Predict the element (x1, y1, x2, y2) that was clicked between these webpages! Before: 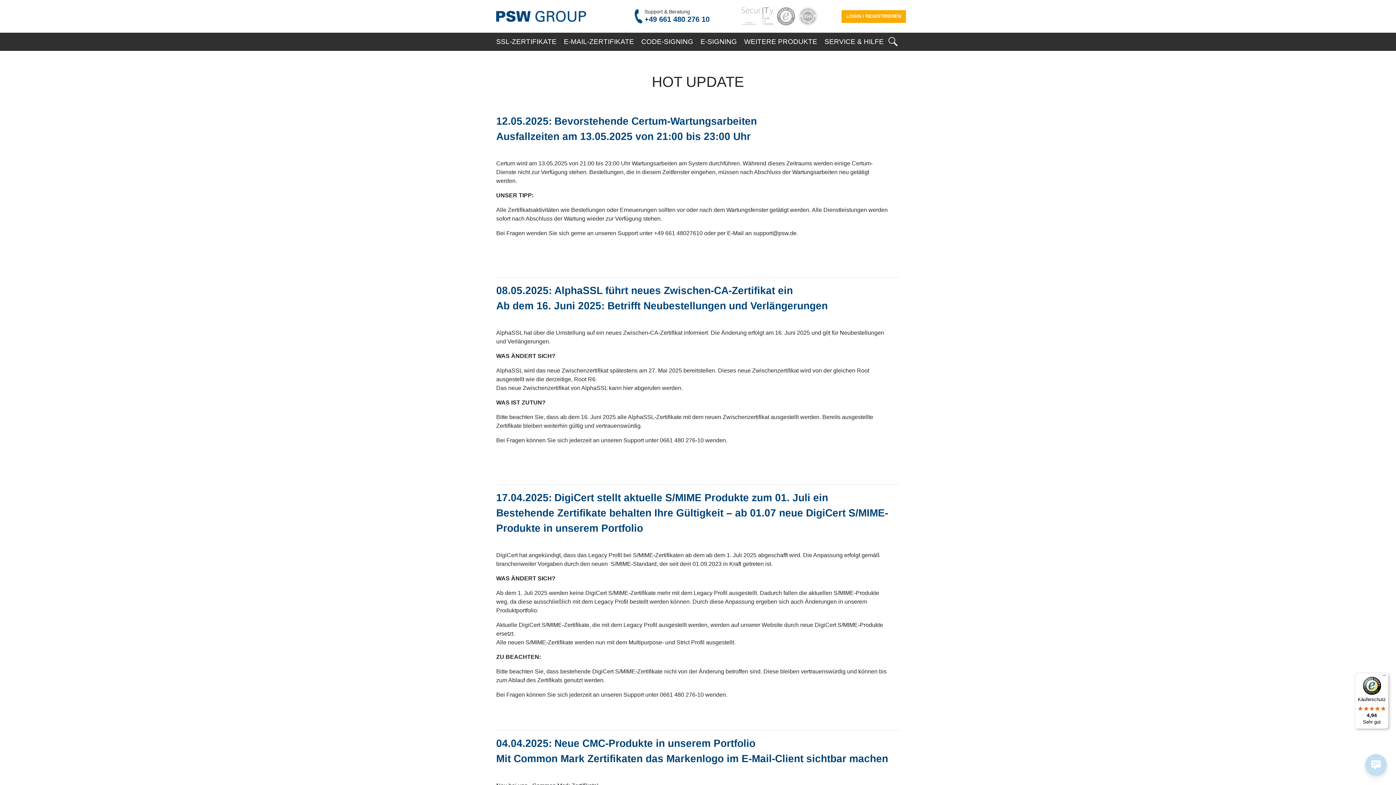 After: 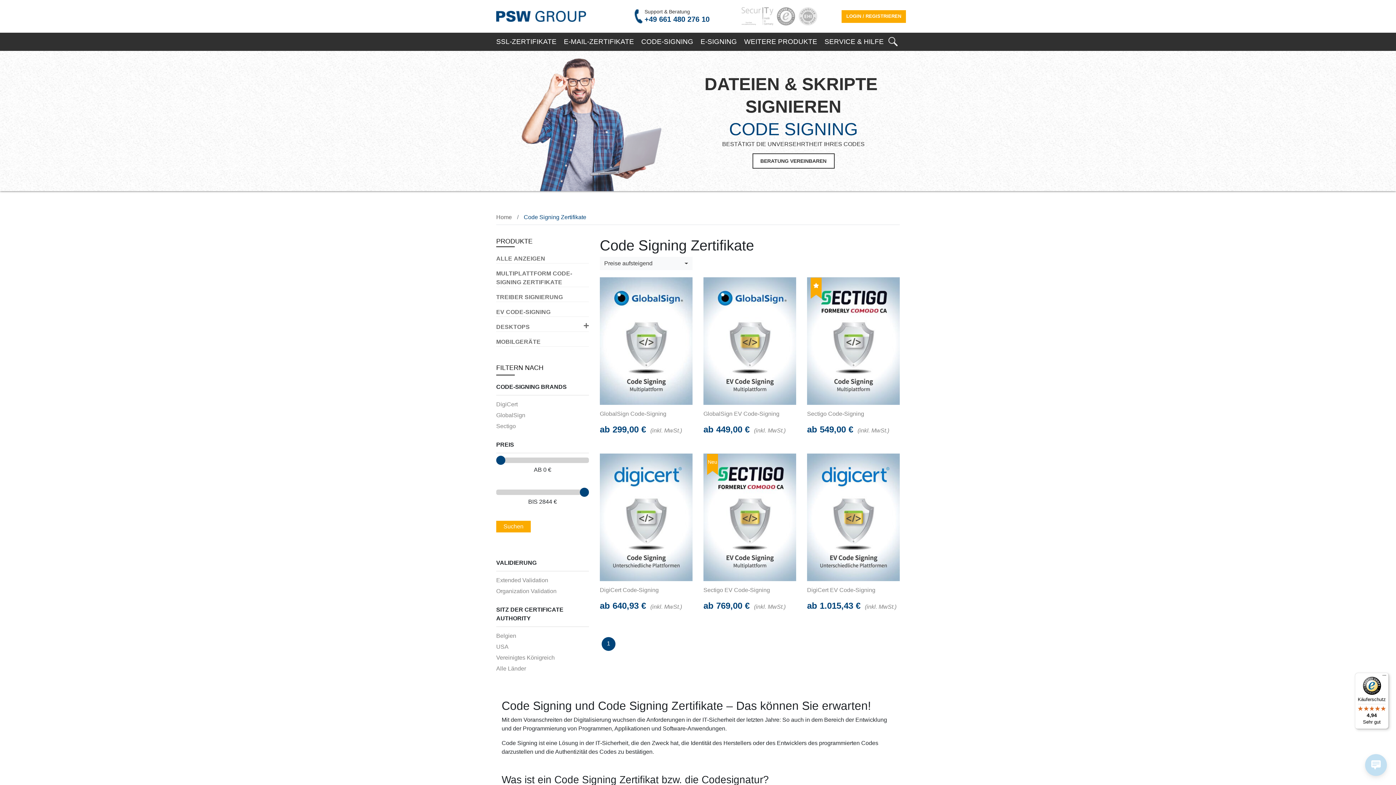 Action: bbox: (641, 32, 700, 50) label: CODE-SIGNING